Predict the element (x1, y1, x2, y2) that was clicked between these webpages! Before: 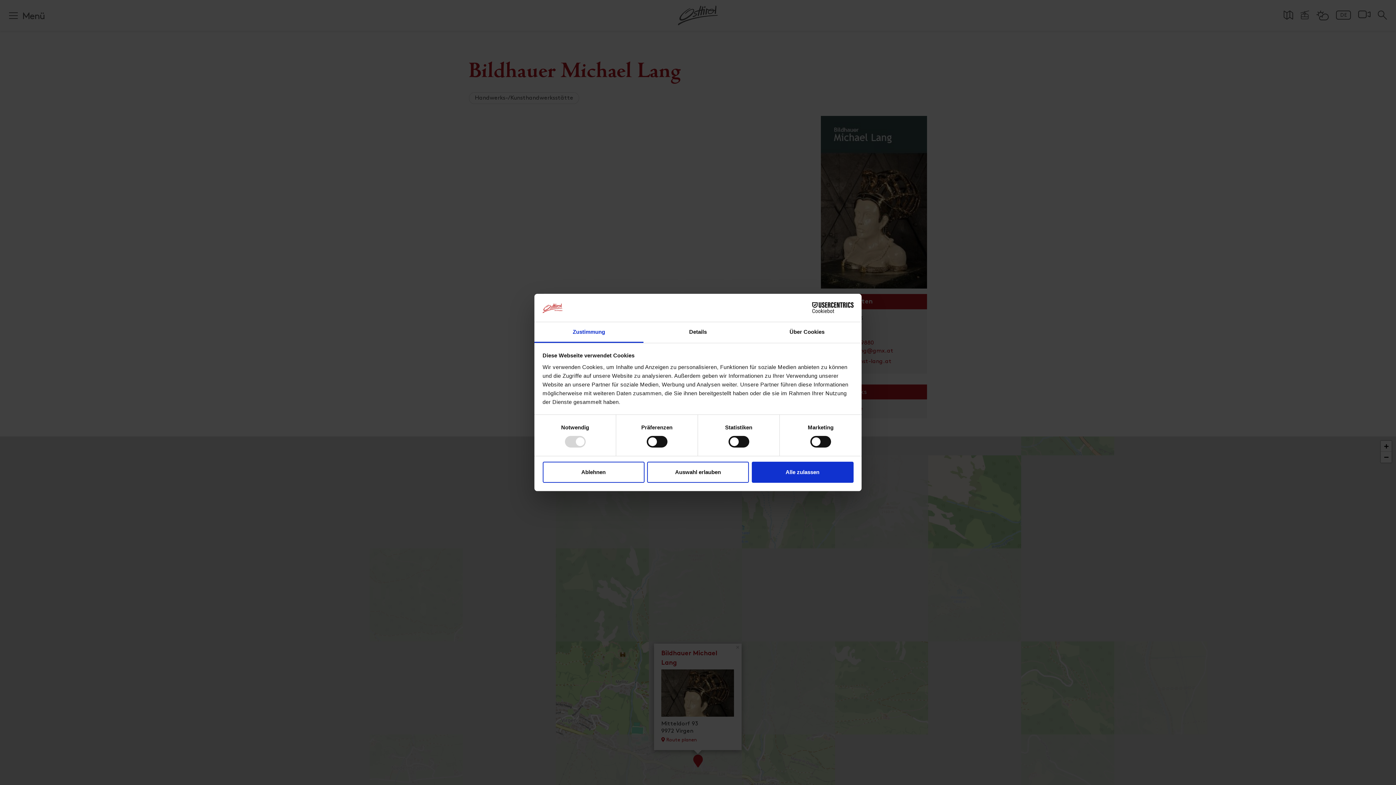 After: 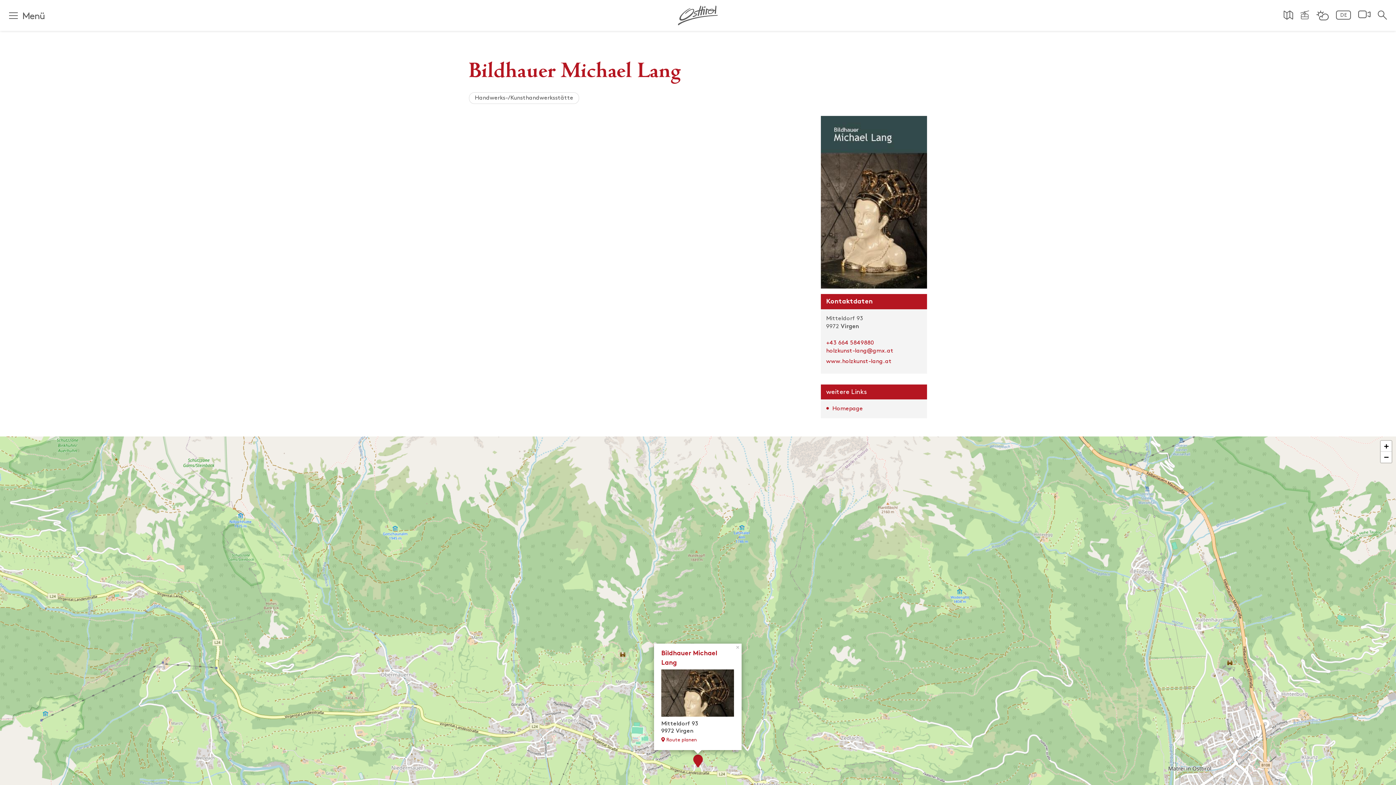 Action: bbox: (647, 461, 749, 482) label: Auswahl erlauben